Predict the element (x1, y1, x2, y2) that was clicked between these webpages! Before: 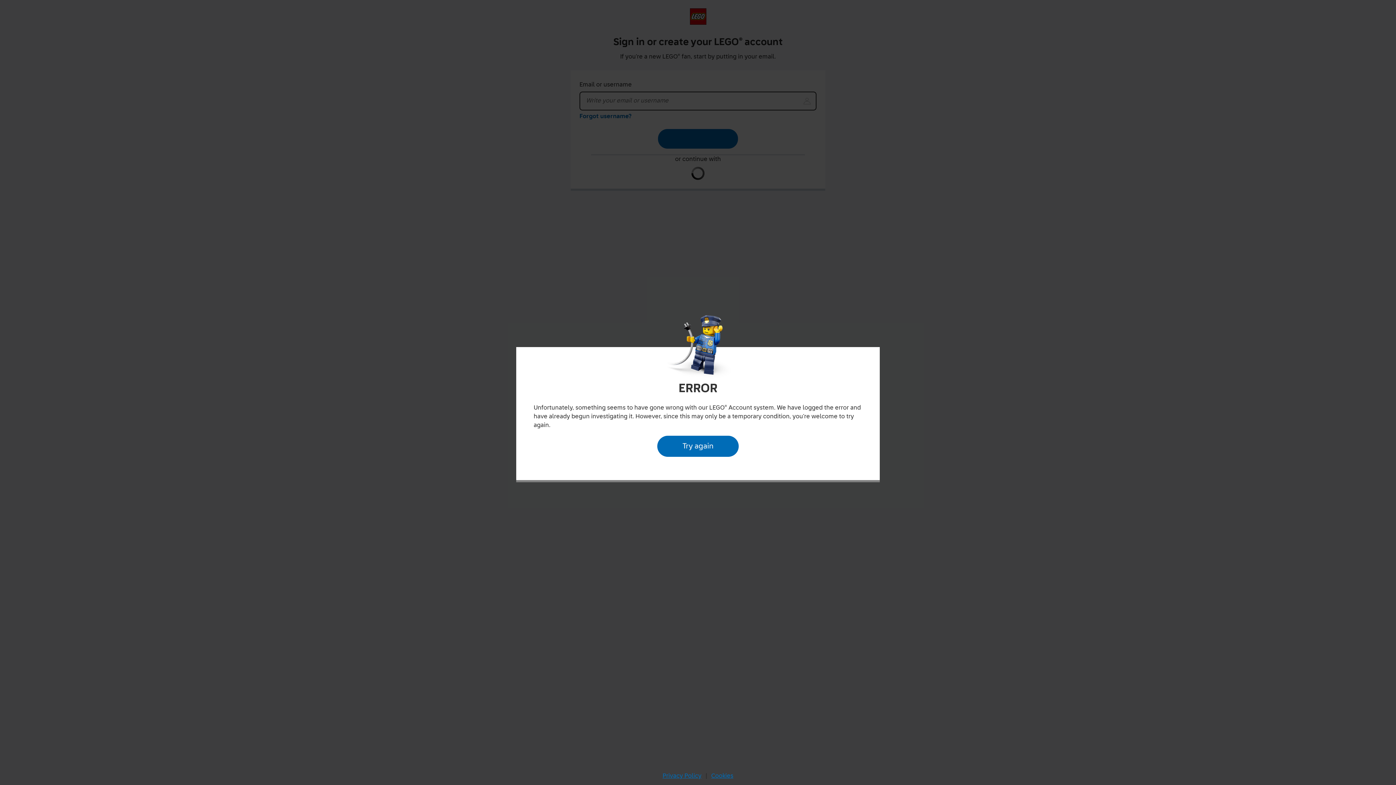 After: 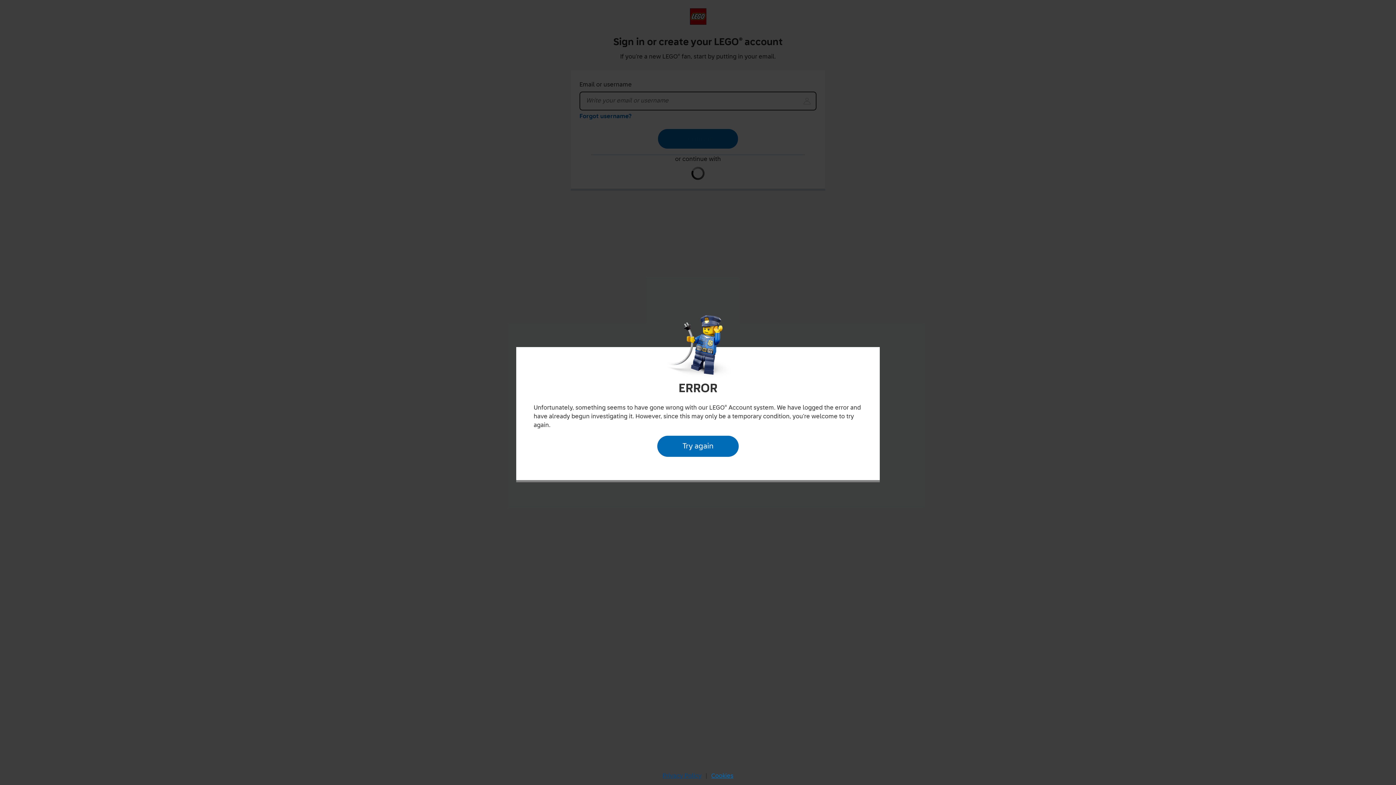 Action: label: Privacy Policy bbox: (660, 770, 704, 782)